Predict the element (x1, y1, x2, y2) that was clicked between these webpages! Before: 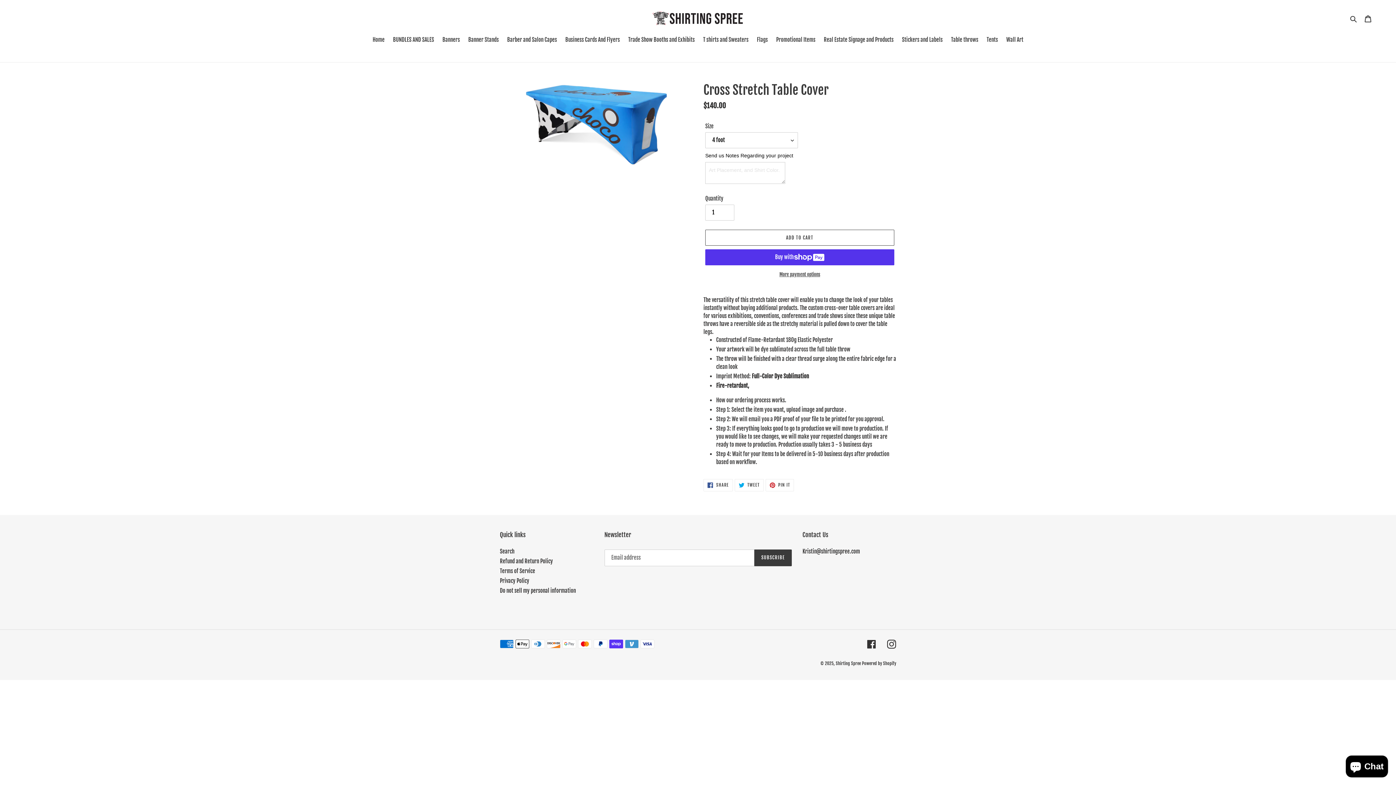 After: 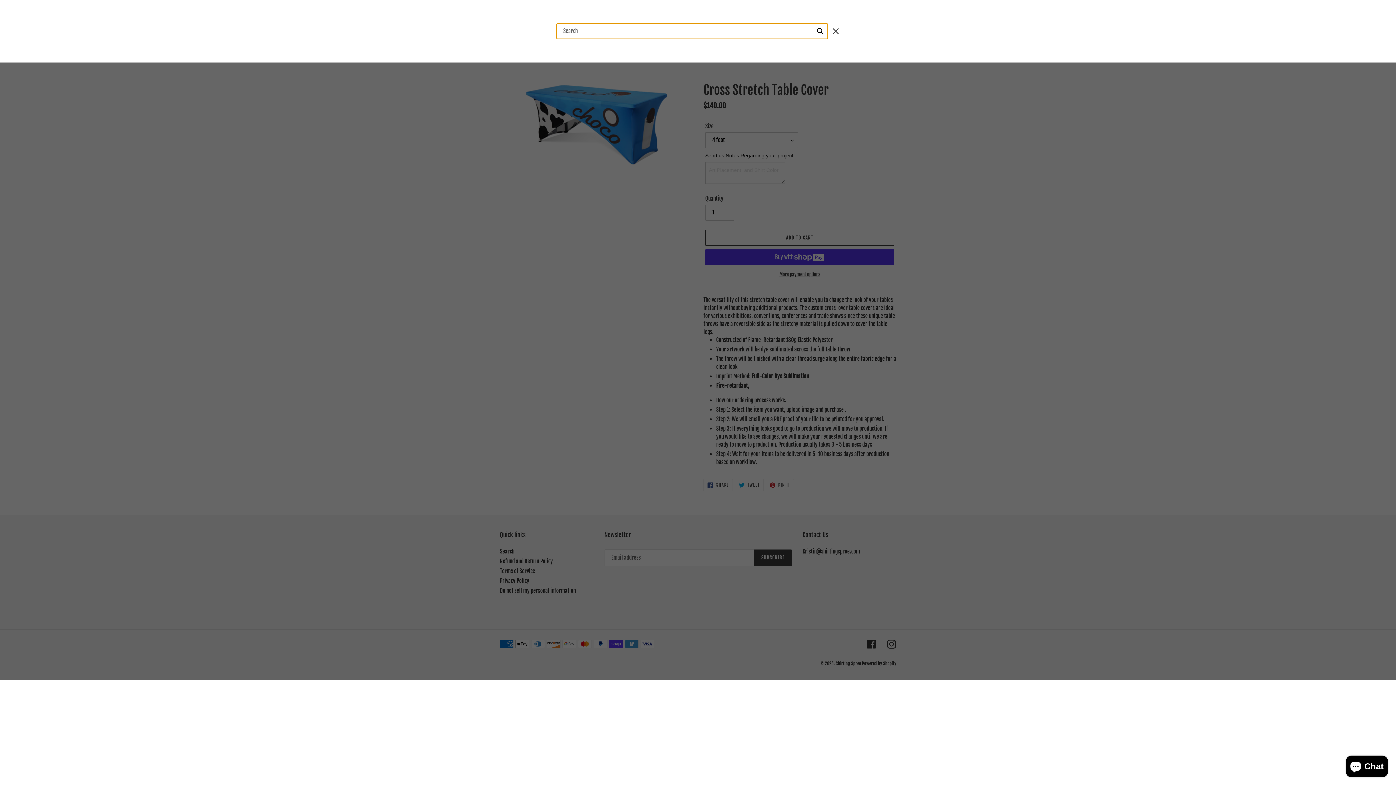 Action: label: Search bbox: (1348, 14, 1360, 23)